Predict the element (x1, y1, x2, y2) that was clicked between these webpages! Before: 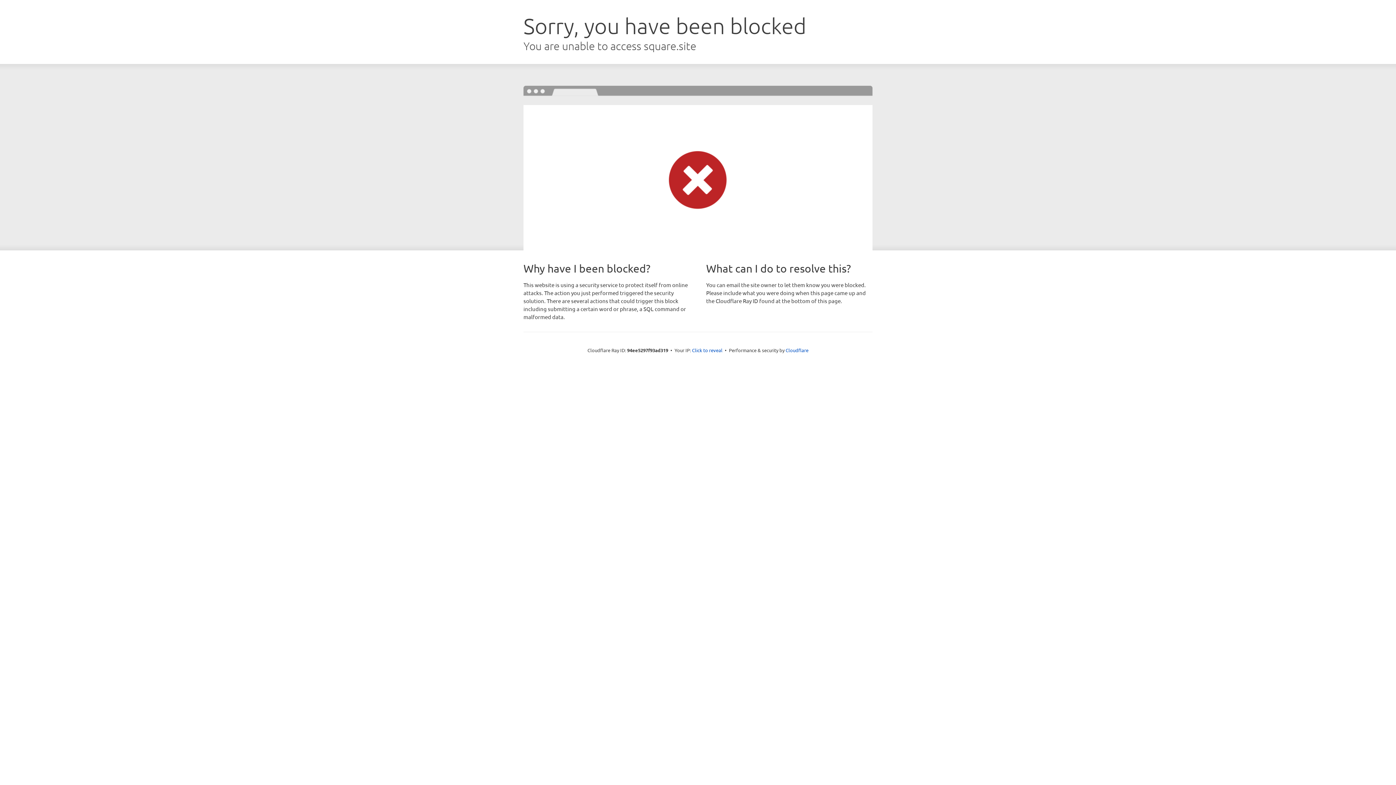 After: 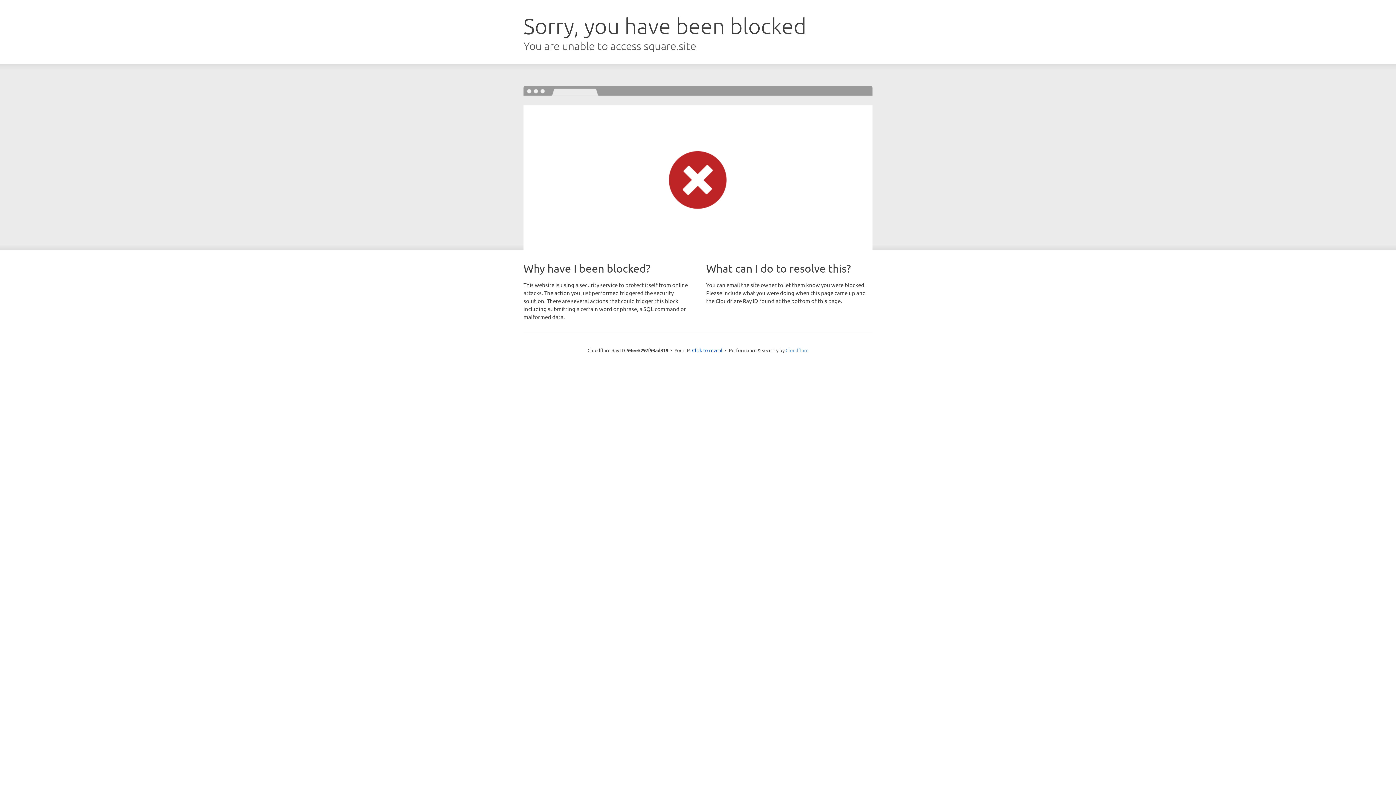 Action: bbox: (785, 347, 808, 353) label: Cloudflare